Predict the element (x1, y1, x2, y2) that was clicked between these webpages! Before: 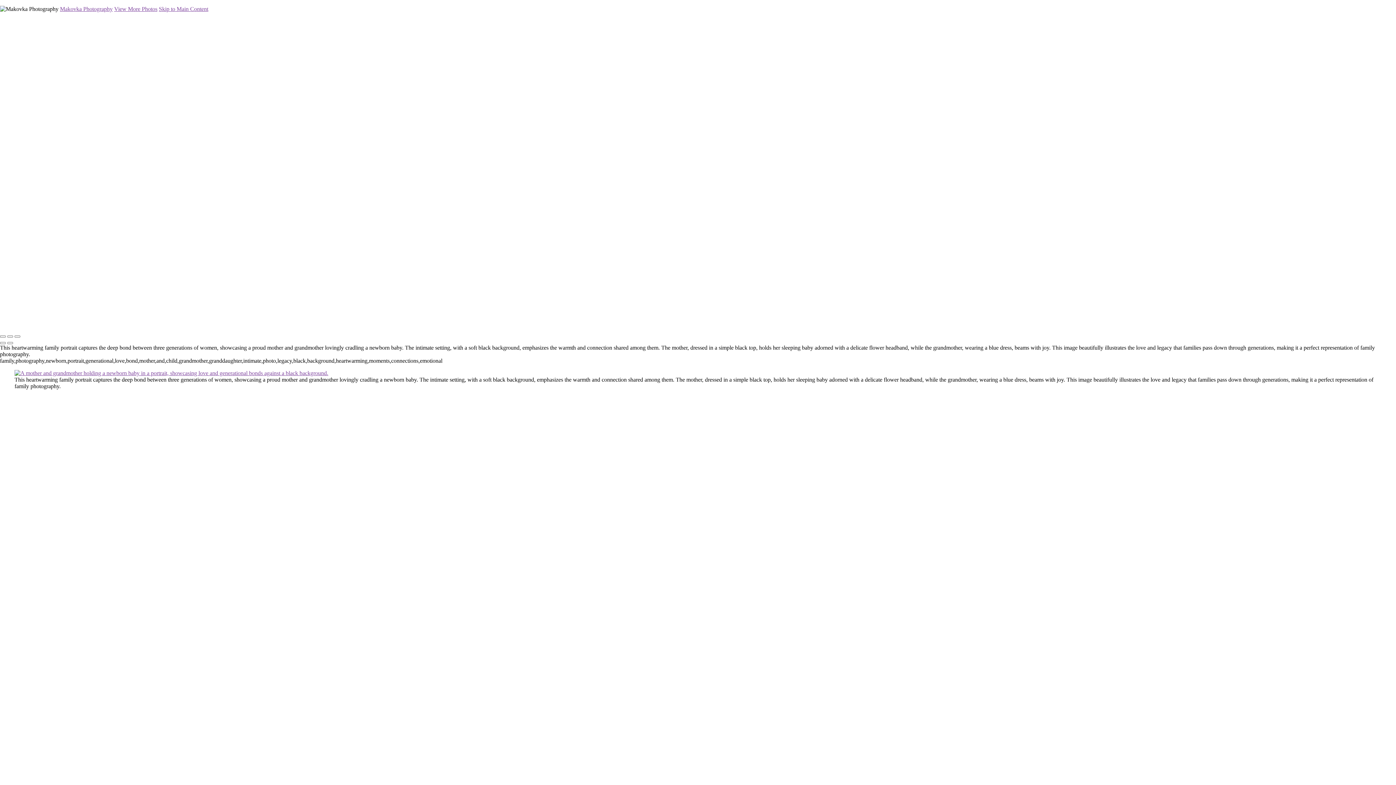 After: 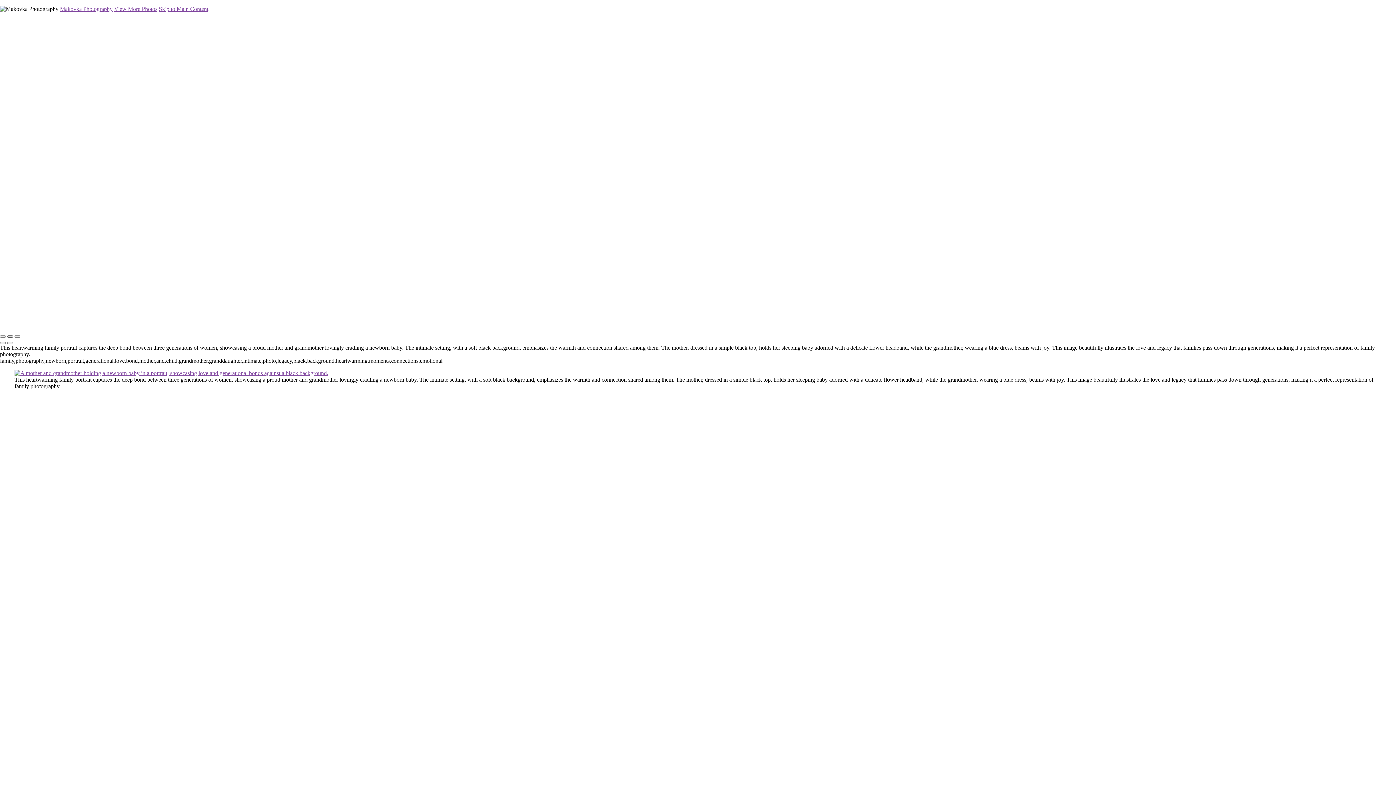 Action: bbox: (7, 335, 13, 337)